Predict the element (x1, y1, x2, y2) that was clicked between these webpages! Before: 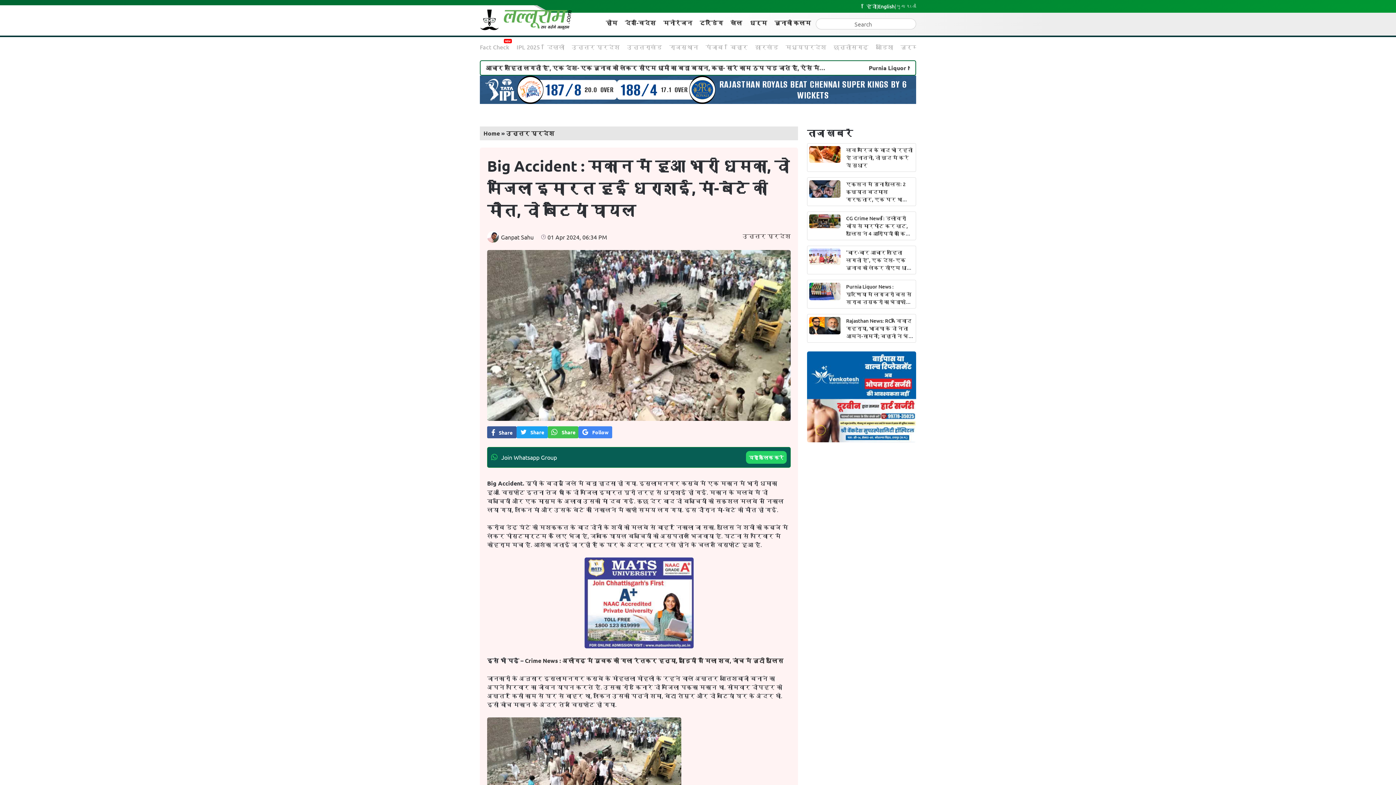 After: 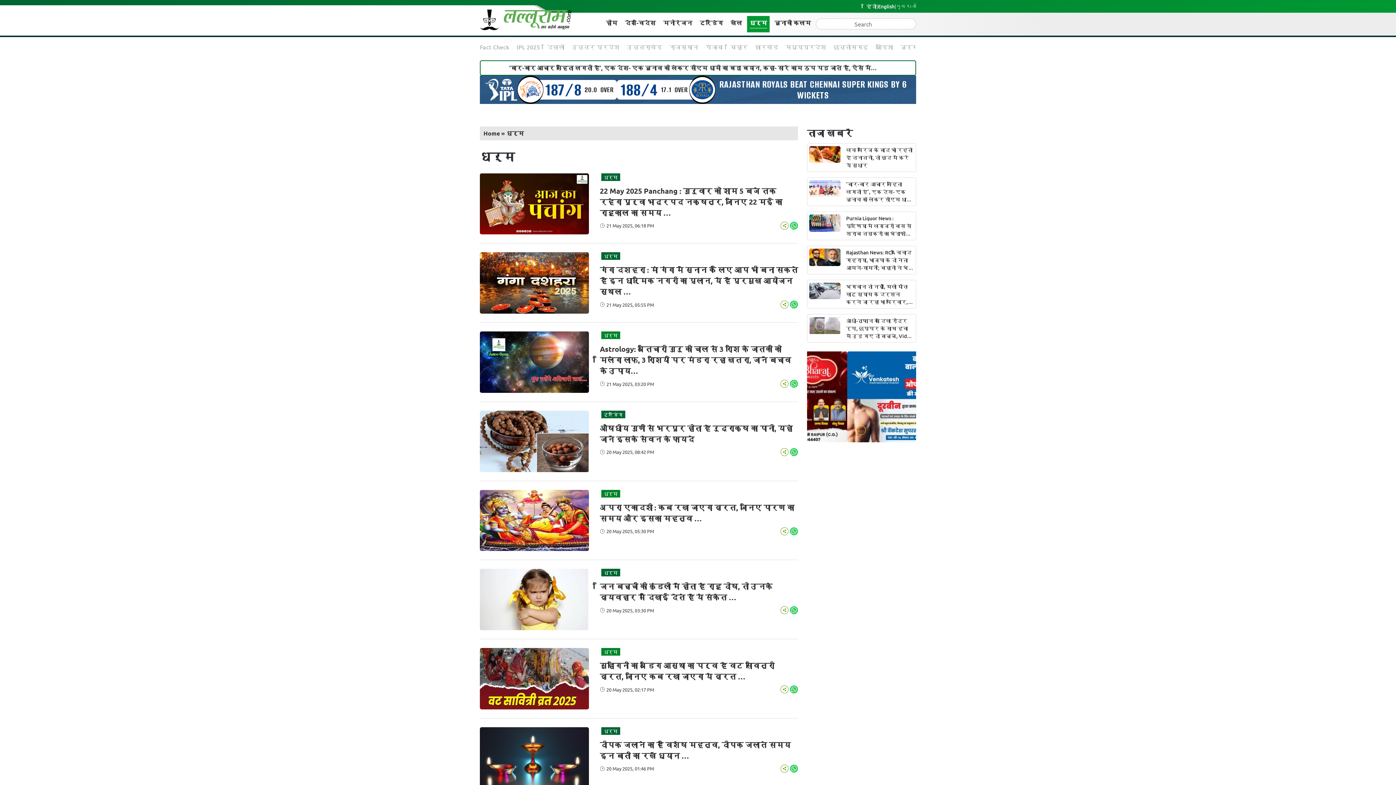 Action: bbox: (747, 15, 769, 32) label: धर्म